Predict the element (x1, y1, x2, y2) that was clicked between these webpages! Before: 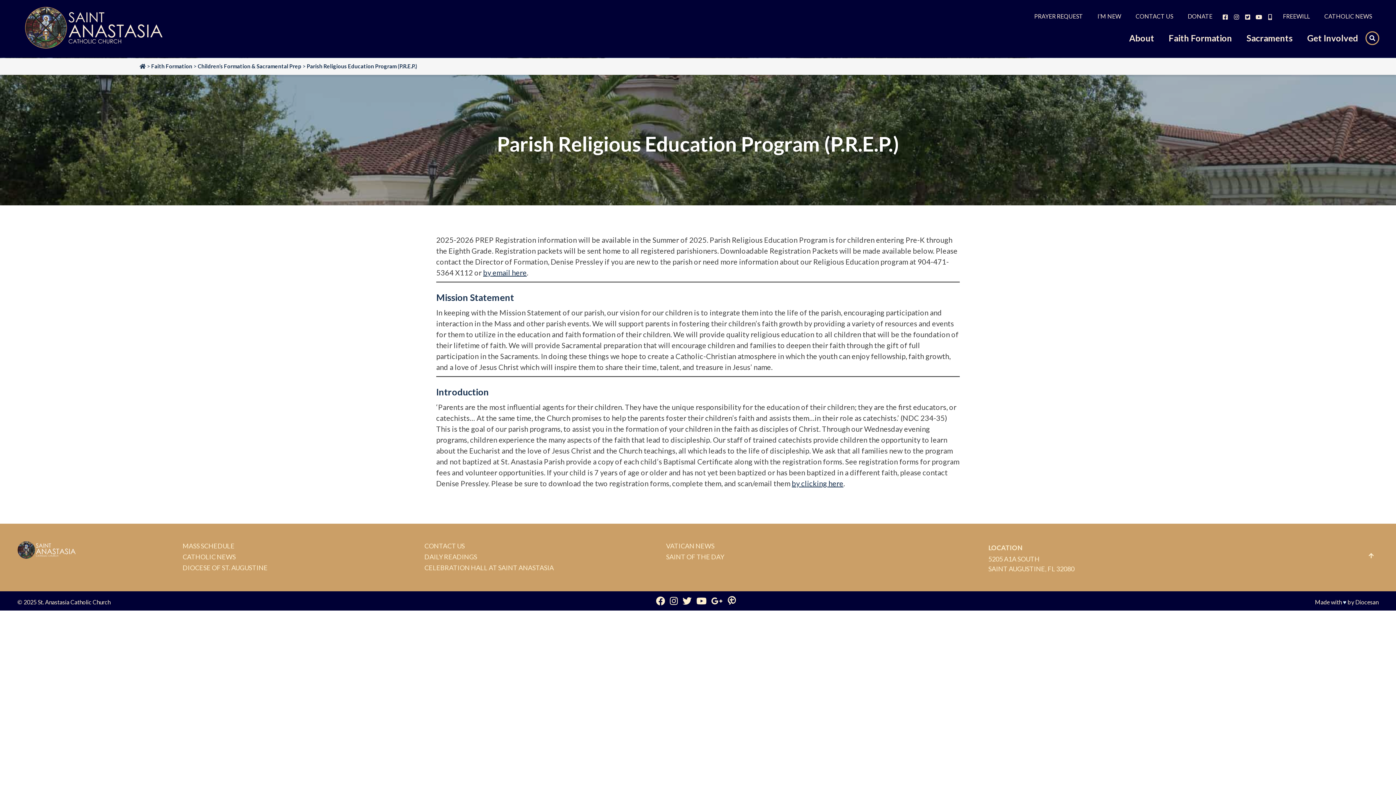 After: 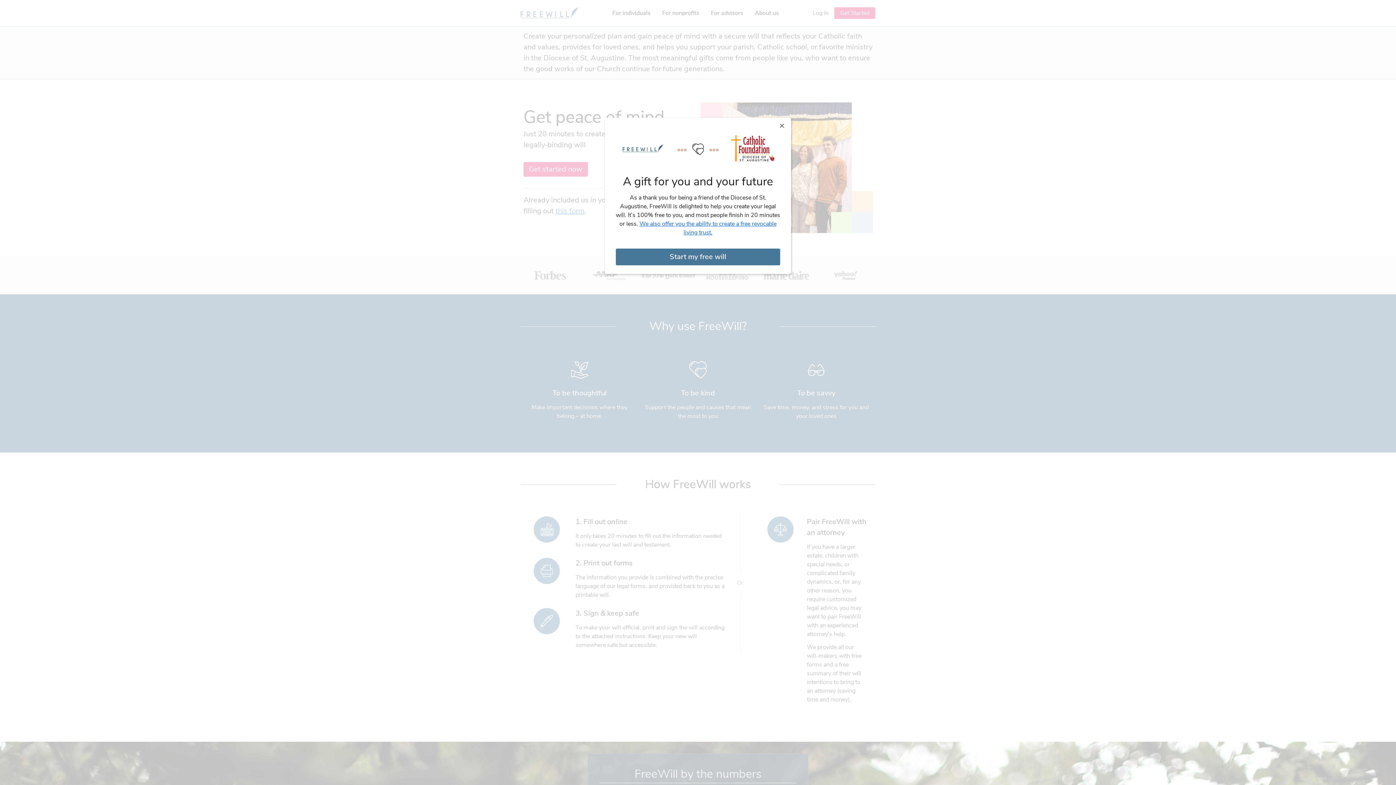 Action: bbox: (1276, 7, 1317, 26) label: FREEWILL